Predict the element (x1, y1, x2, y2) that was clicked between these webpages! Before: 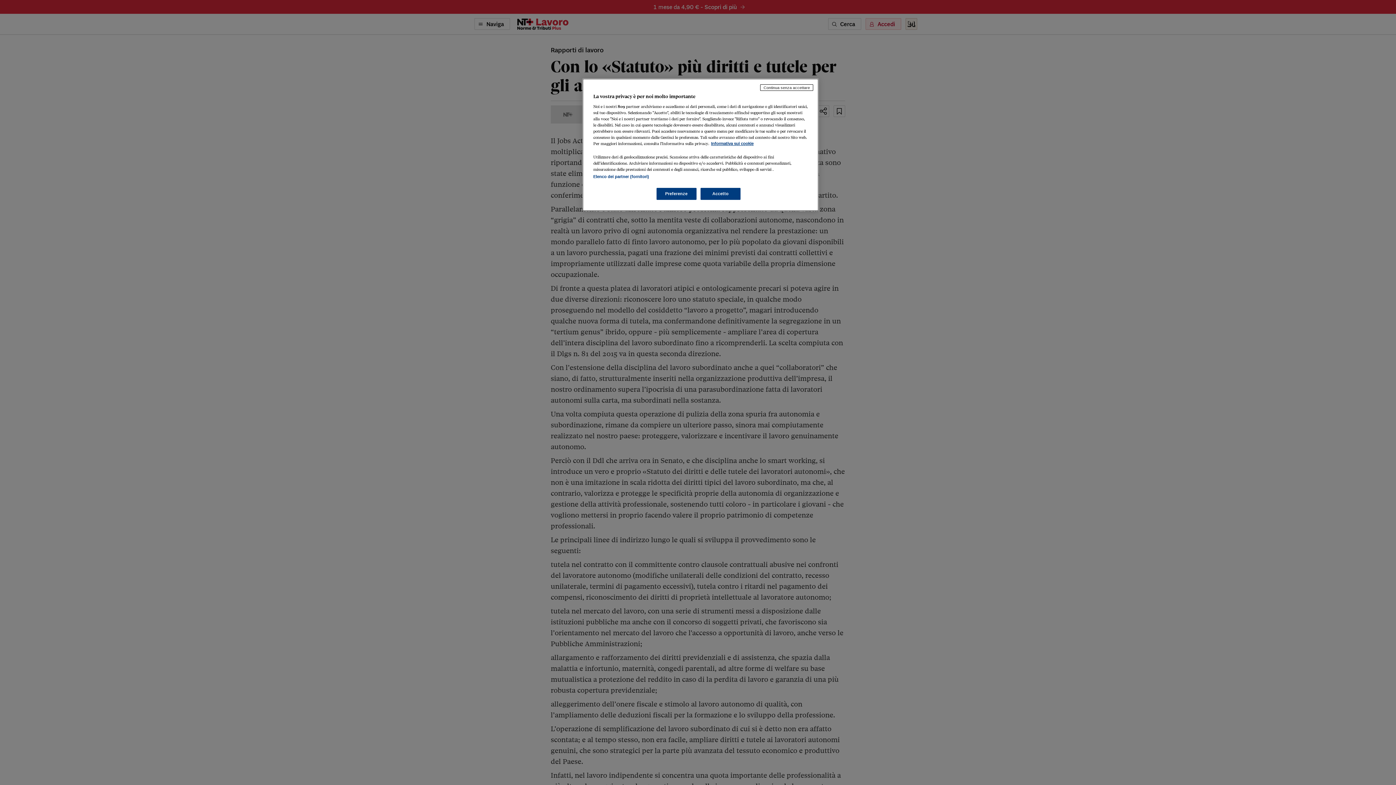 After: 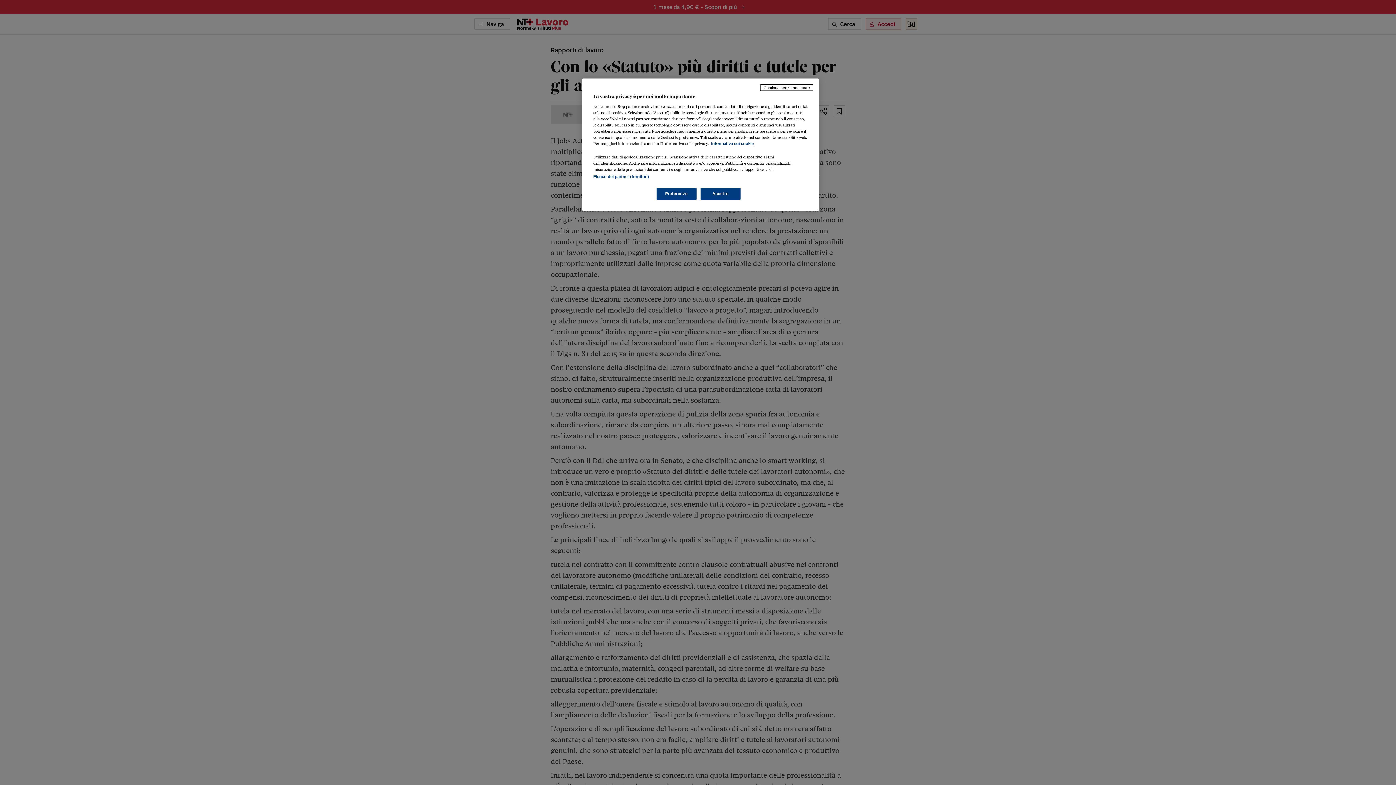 Action: bbox: (711, 141, 753, 145) label: Maggiori informazioni sulla tua privacy, apre in una nuova scheda